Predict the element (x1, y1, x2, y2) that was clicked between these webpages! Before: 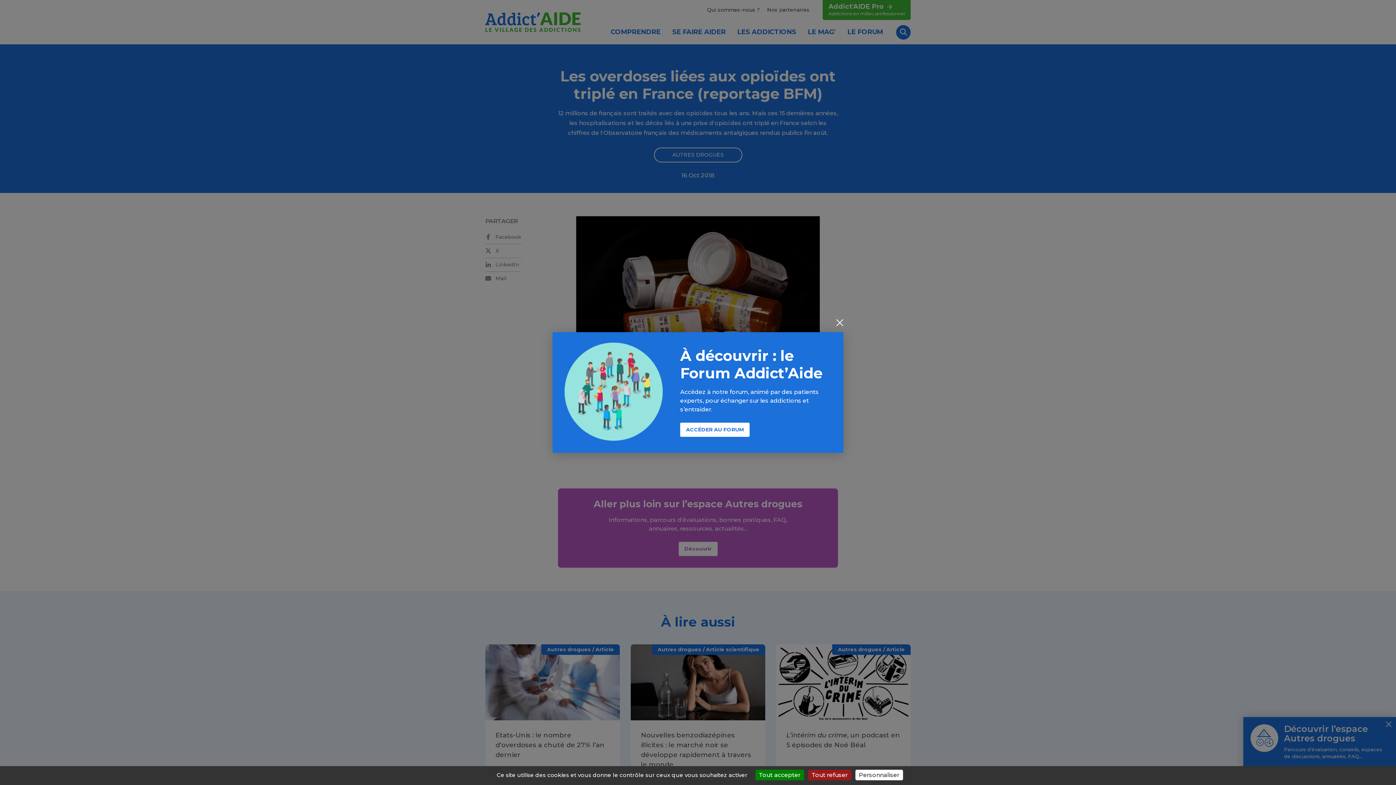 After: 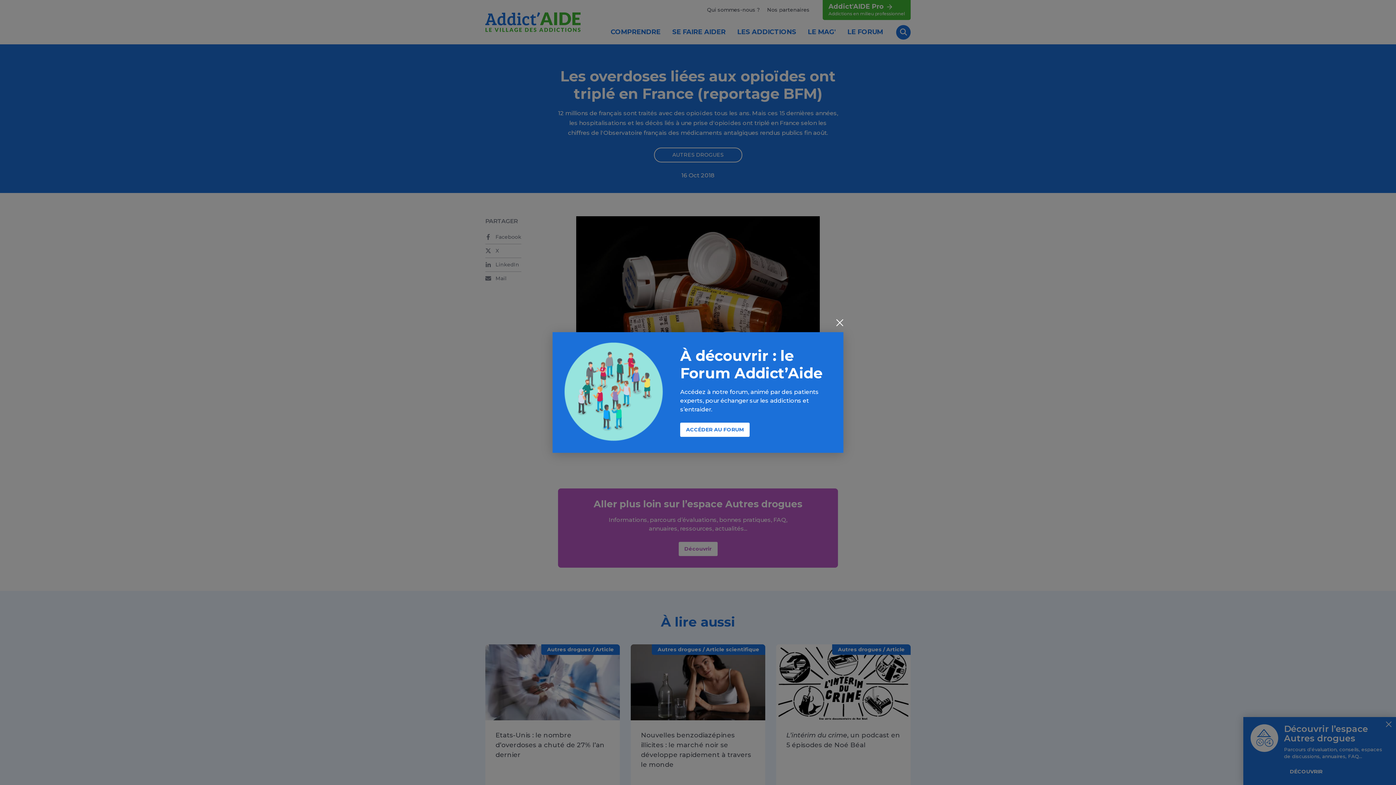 Action: label: Tout refuser bbox: (808, 770, 851, 780)